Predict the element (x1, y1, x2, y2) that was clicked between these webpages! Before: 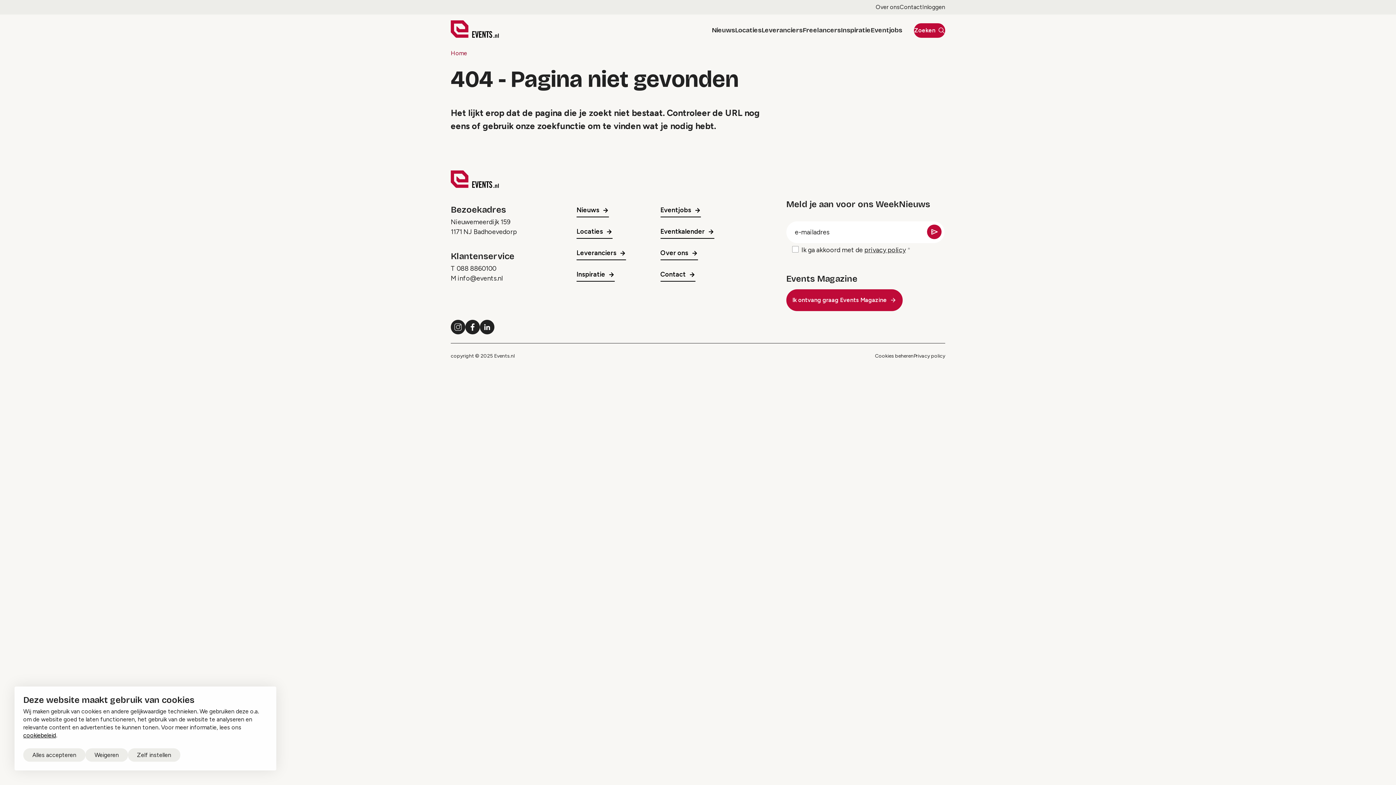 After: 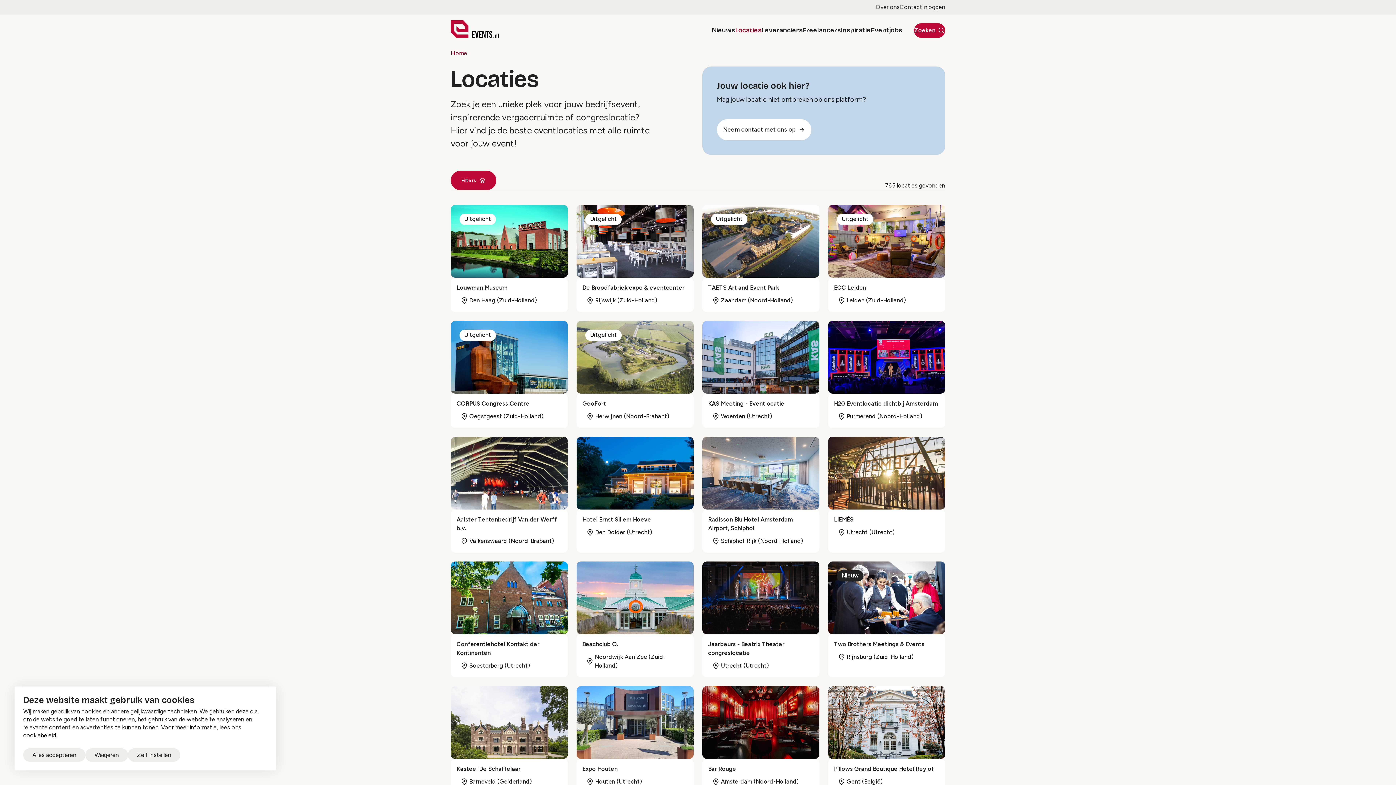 Action: label: Locaties bbox: (576, 221, 612, 242)